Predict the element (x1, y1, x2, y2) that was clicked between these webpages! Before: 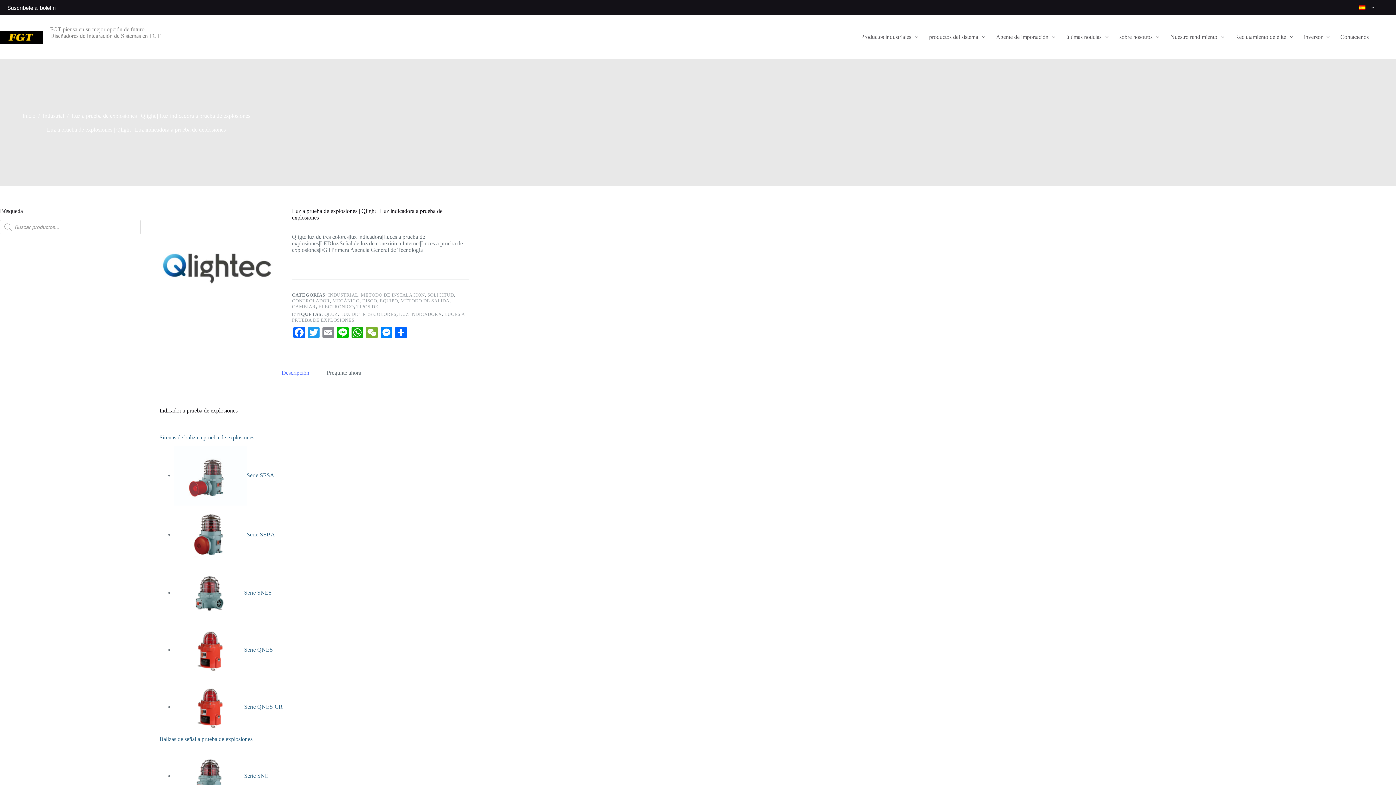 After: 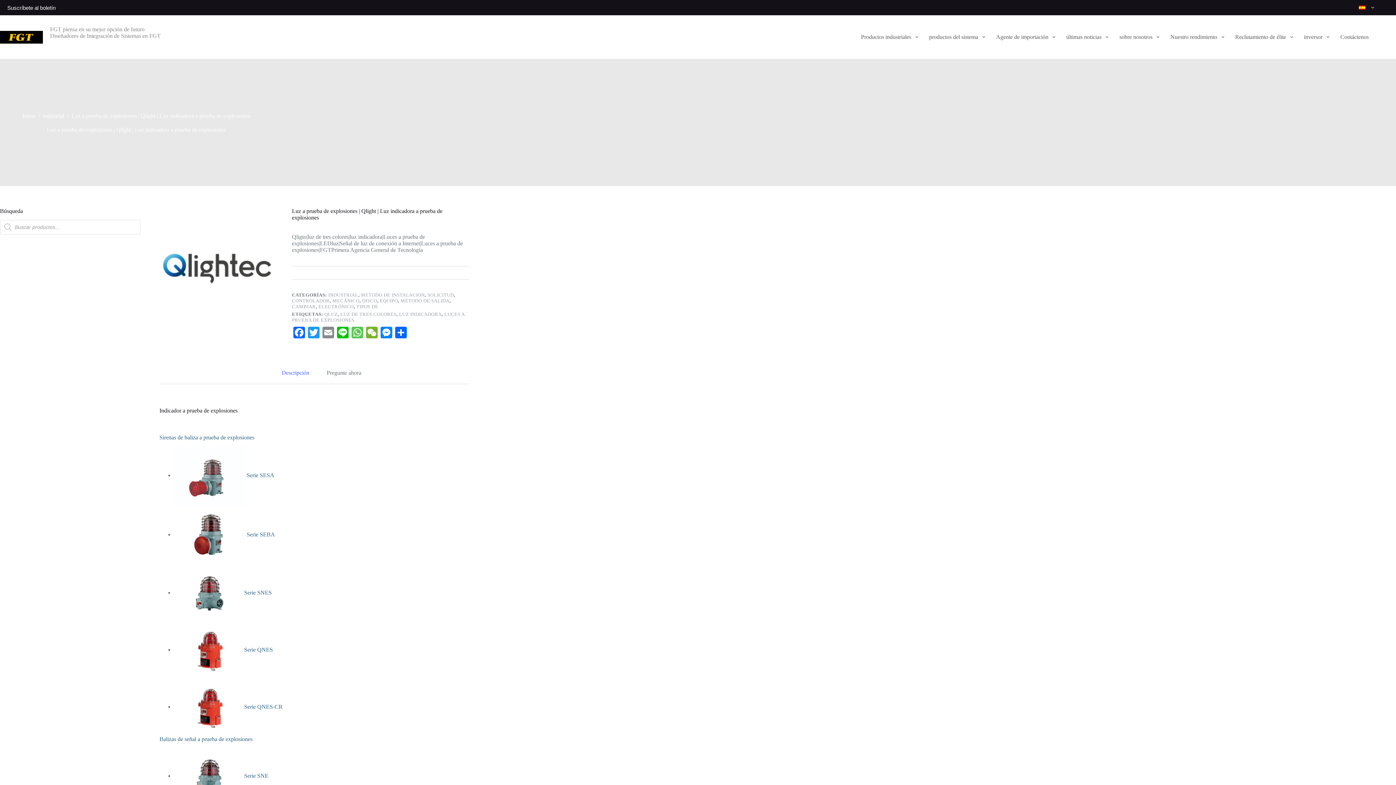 Action: label: WhatsApp bbox: (350, 326, 364, 340)